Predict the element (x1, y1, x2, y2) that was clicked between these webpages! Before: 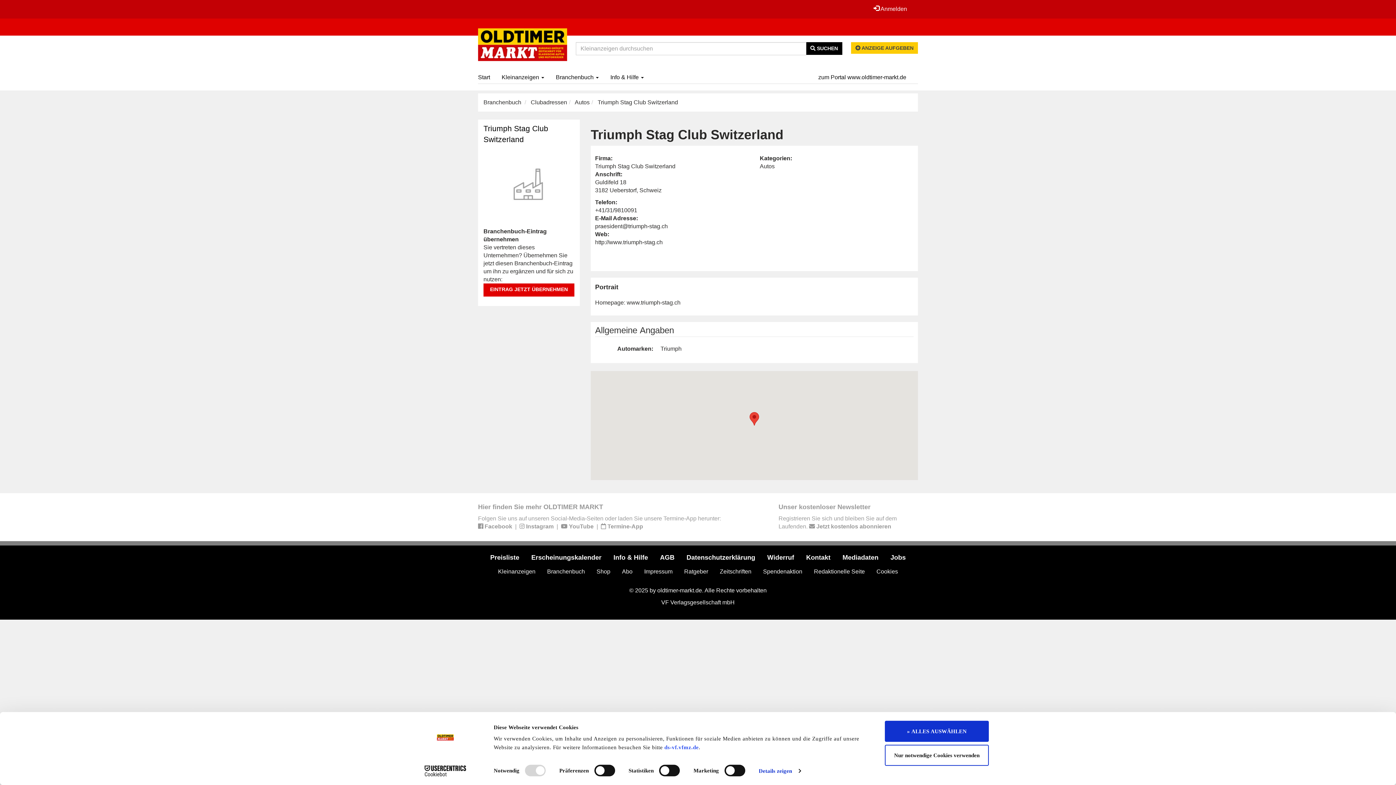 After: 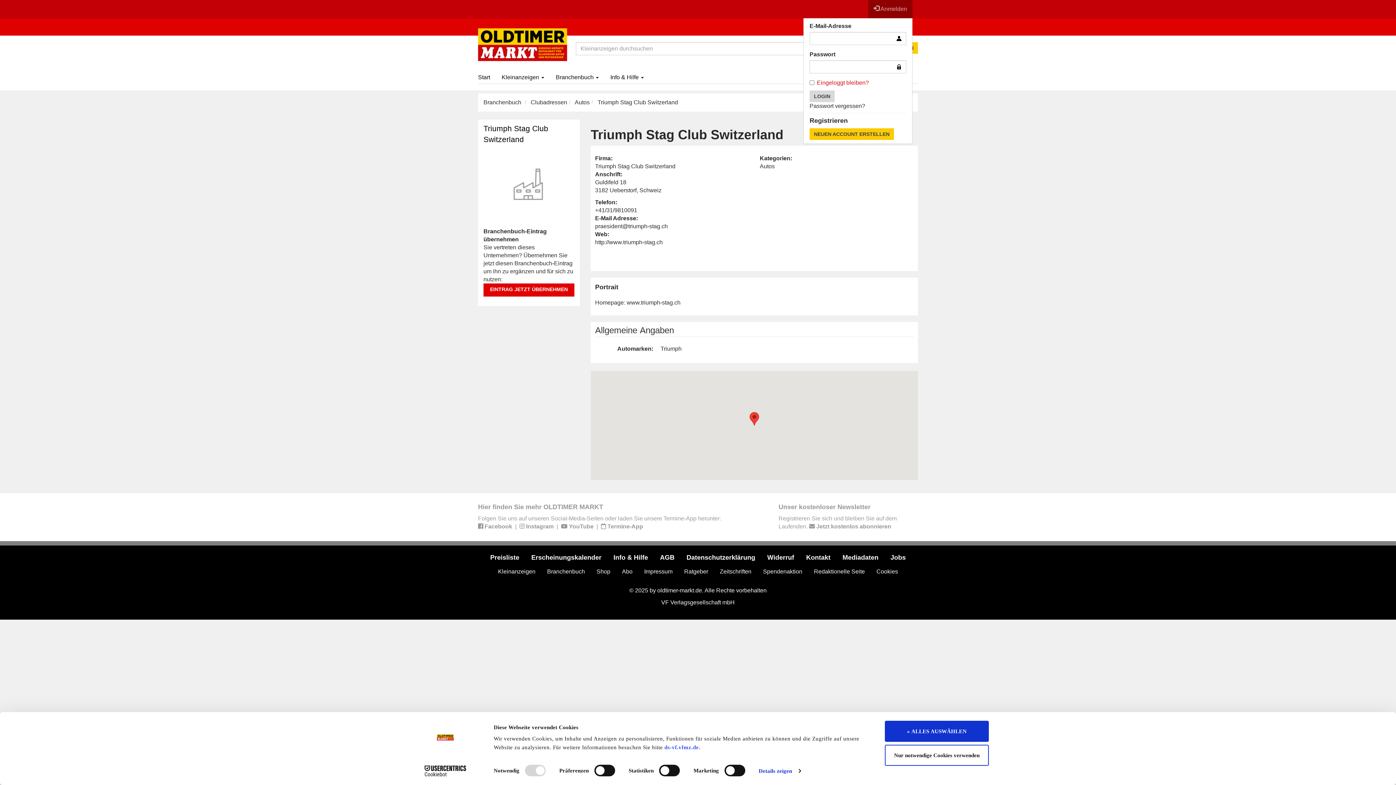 Action: bbox: (868, 0, 912, 18) label:  Anmelden